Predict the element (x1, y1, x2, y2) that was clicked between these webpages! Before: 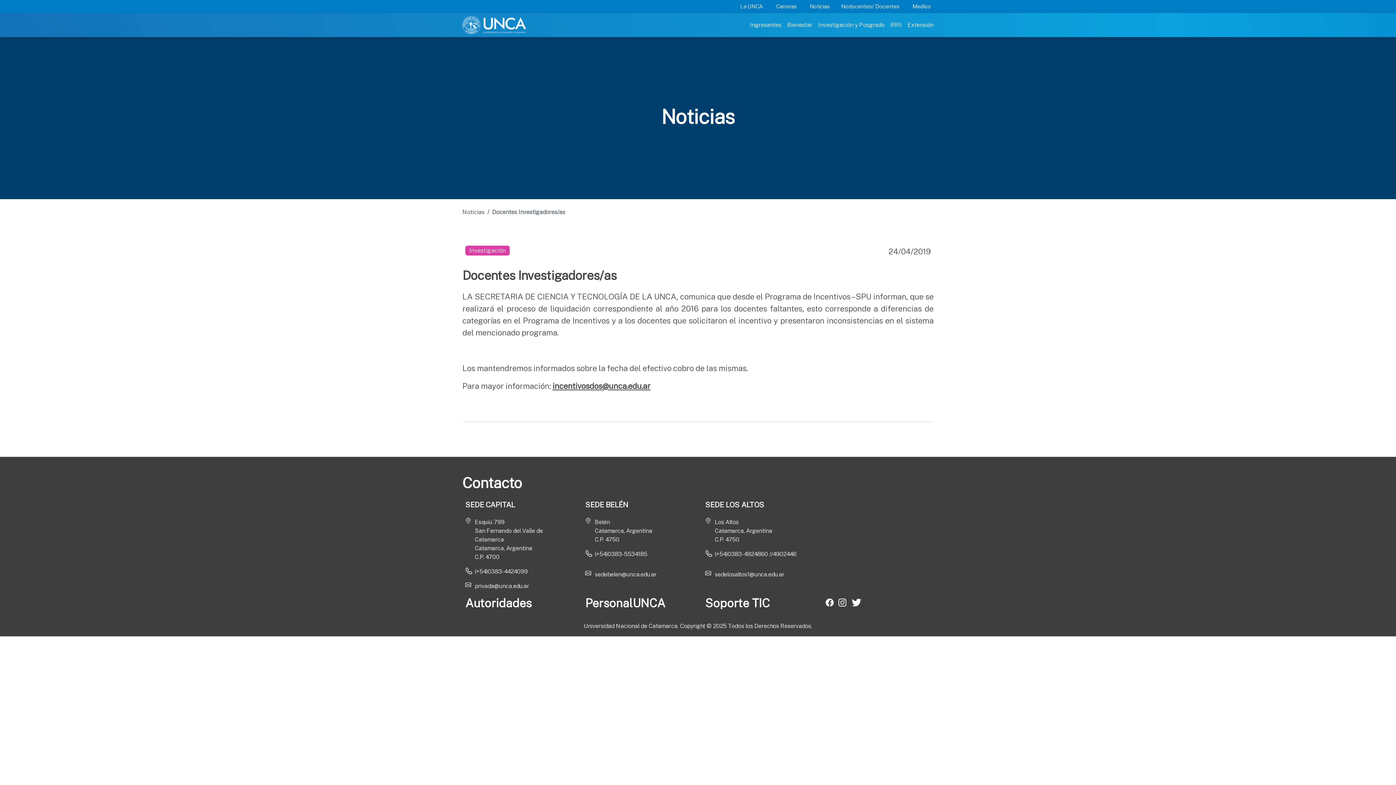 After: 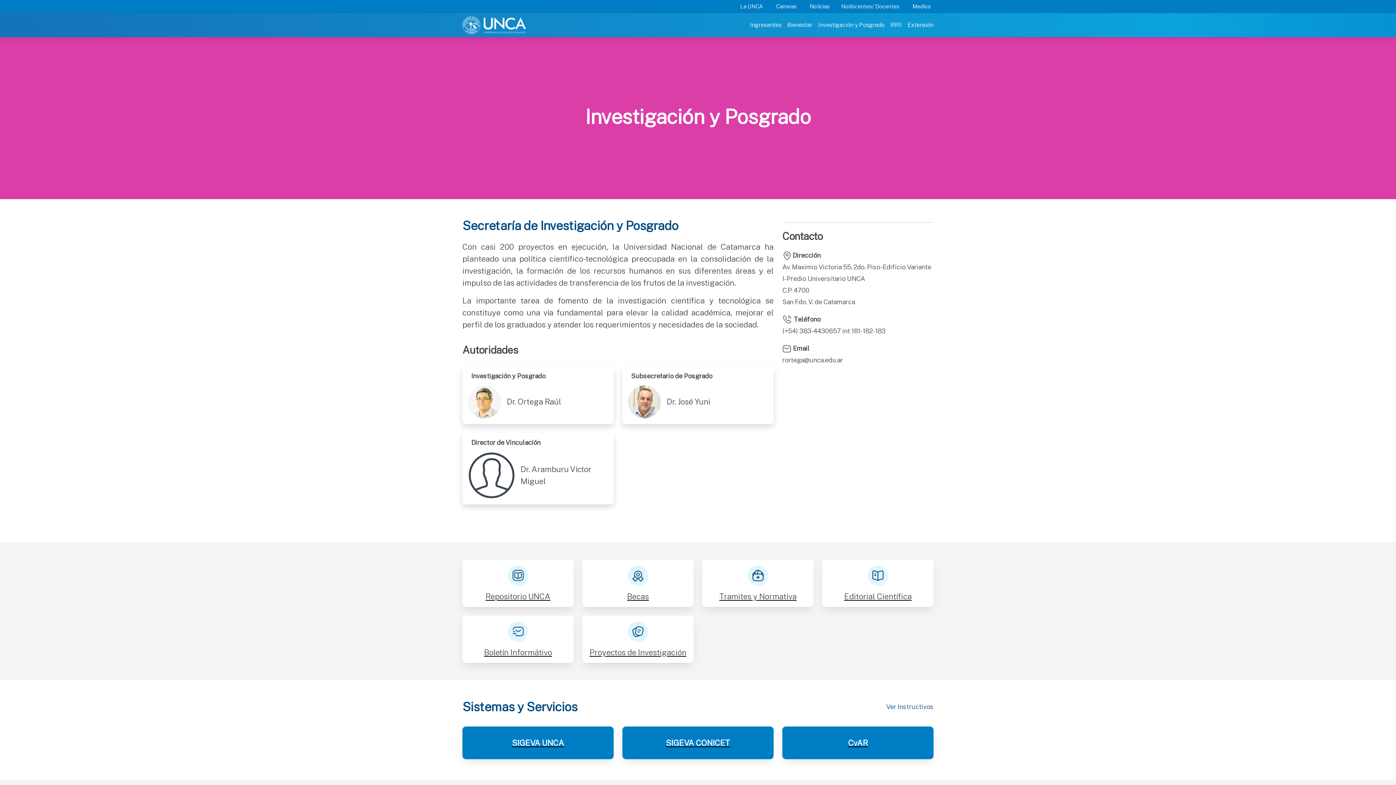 Action: bbox: (815, 18, 887, 31) label: Investigación y Posgrado